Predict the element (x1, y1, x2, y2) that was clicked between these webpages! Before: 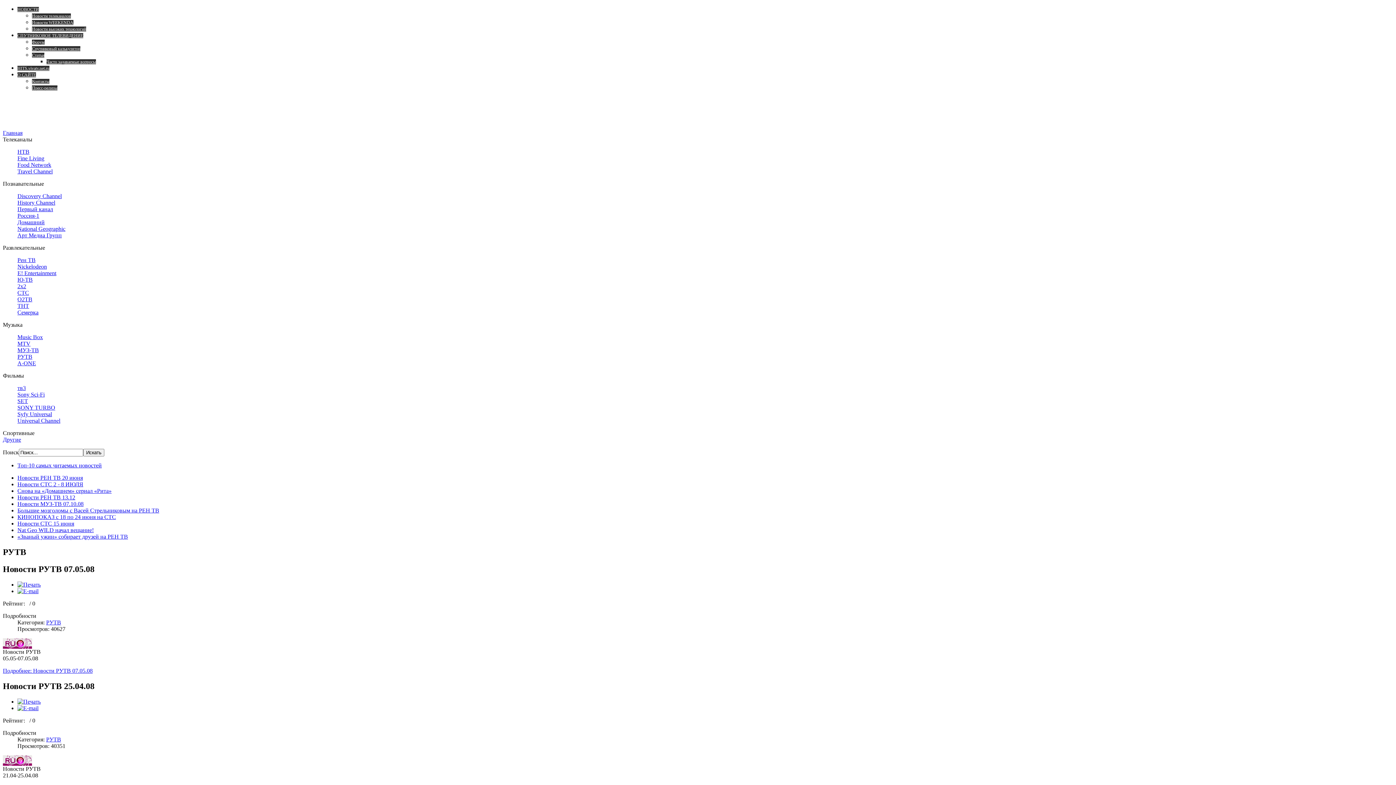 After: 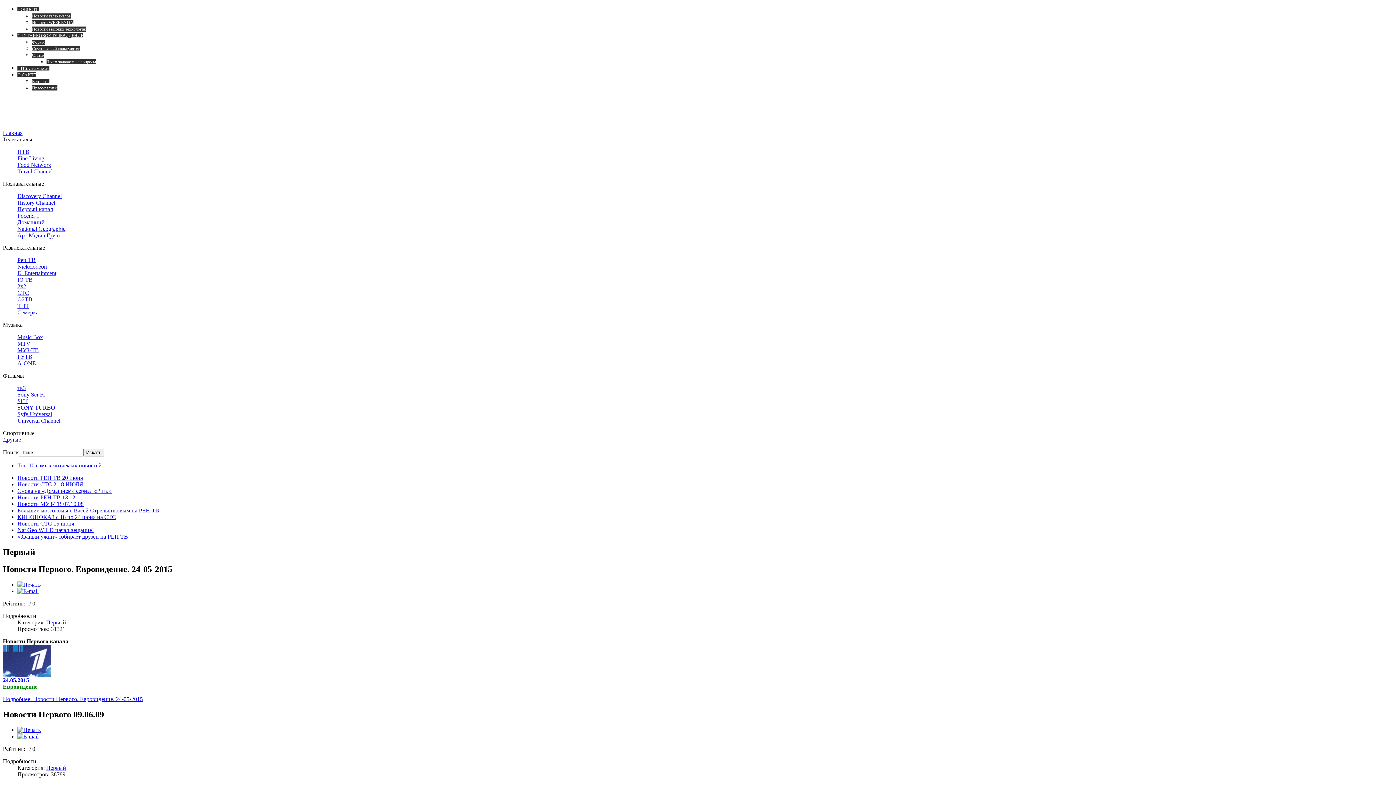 Action: bbox: (17, 206, 53, 212) label: Первый канал